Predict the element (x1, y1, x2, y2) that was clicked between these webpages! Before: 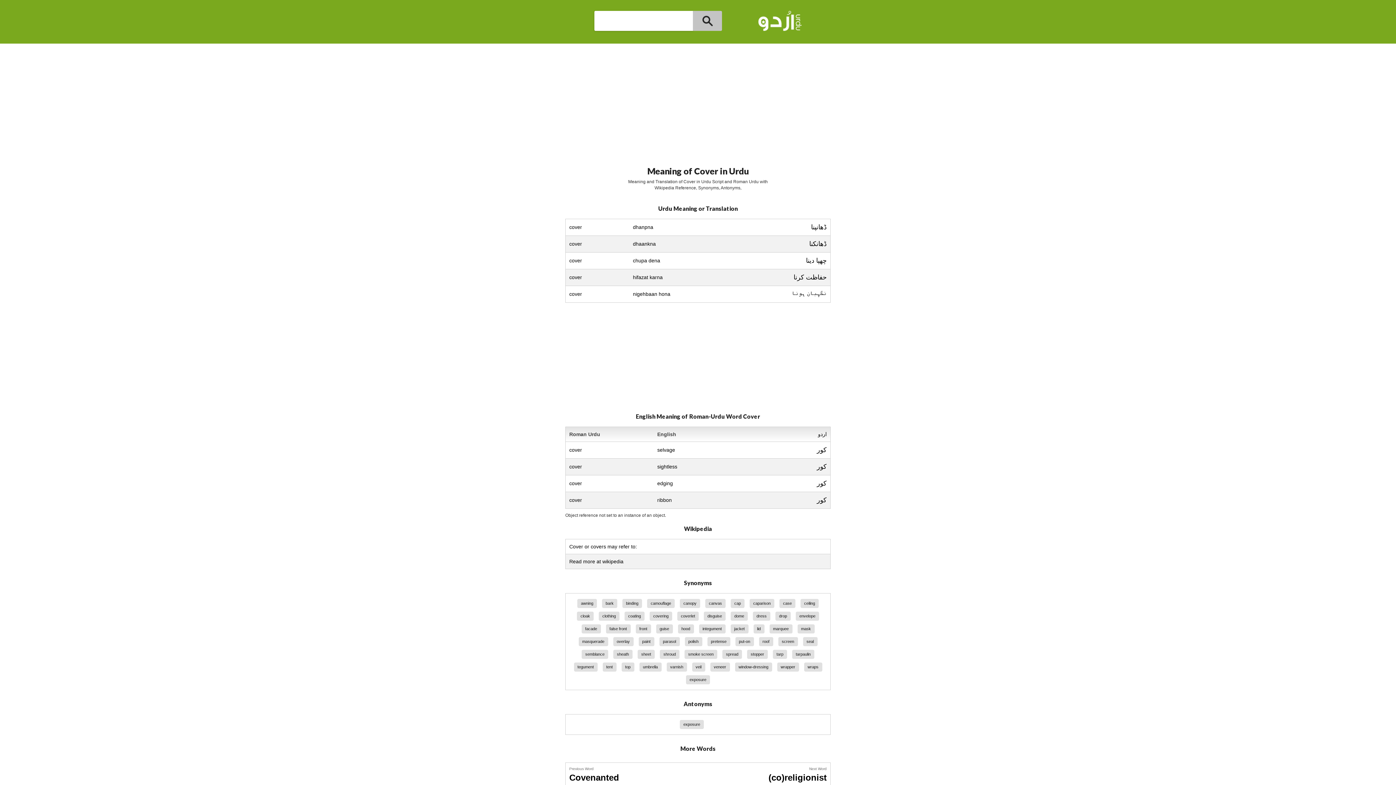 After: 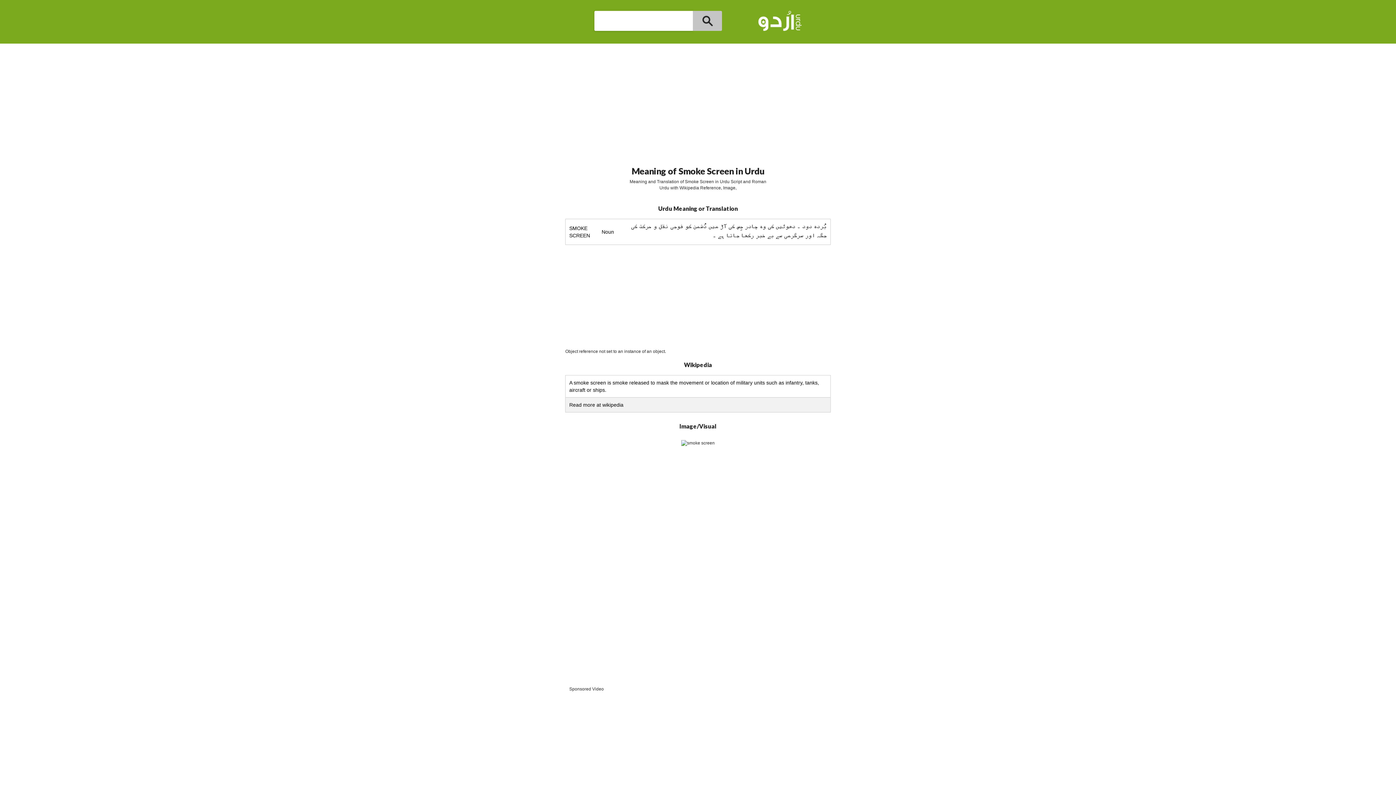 Action: label: smoke screen bbox: (684, 650, 717, 659)